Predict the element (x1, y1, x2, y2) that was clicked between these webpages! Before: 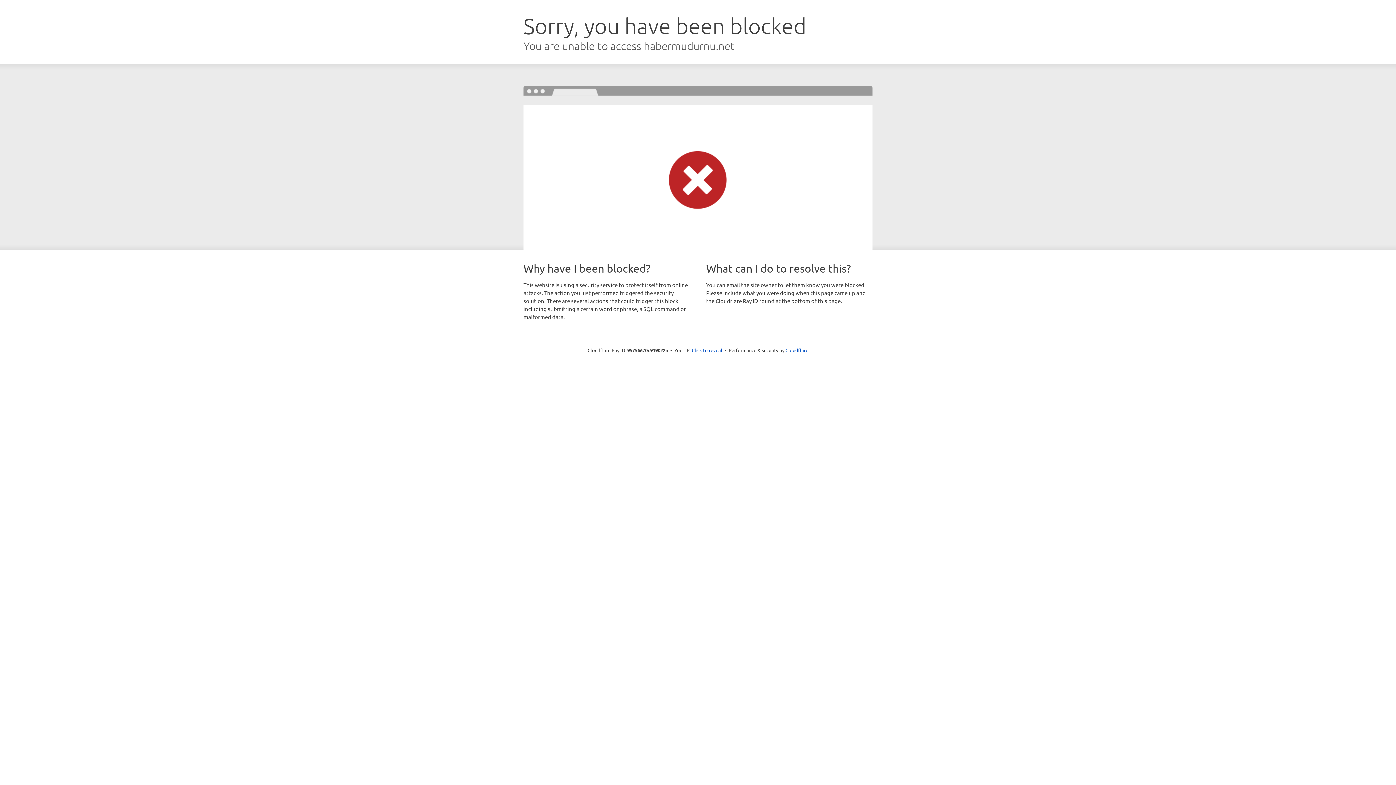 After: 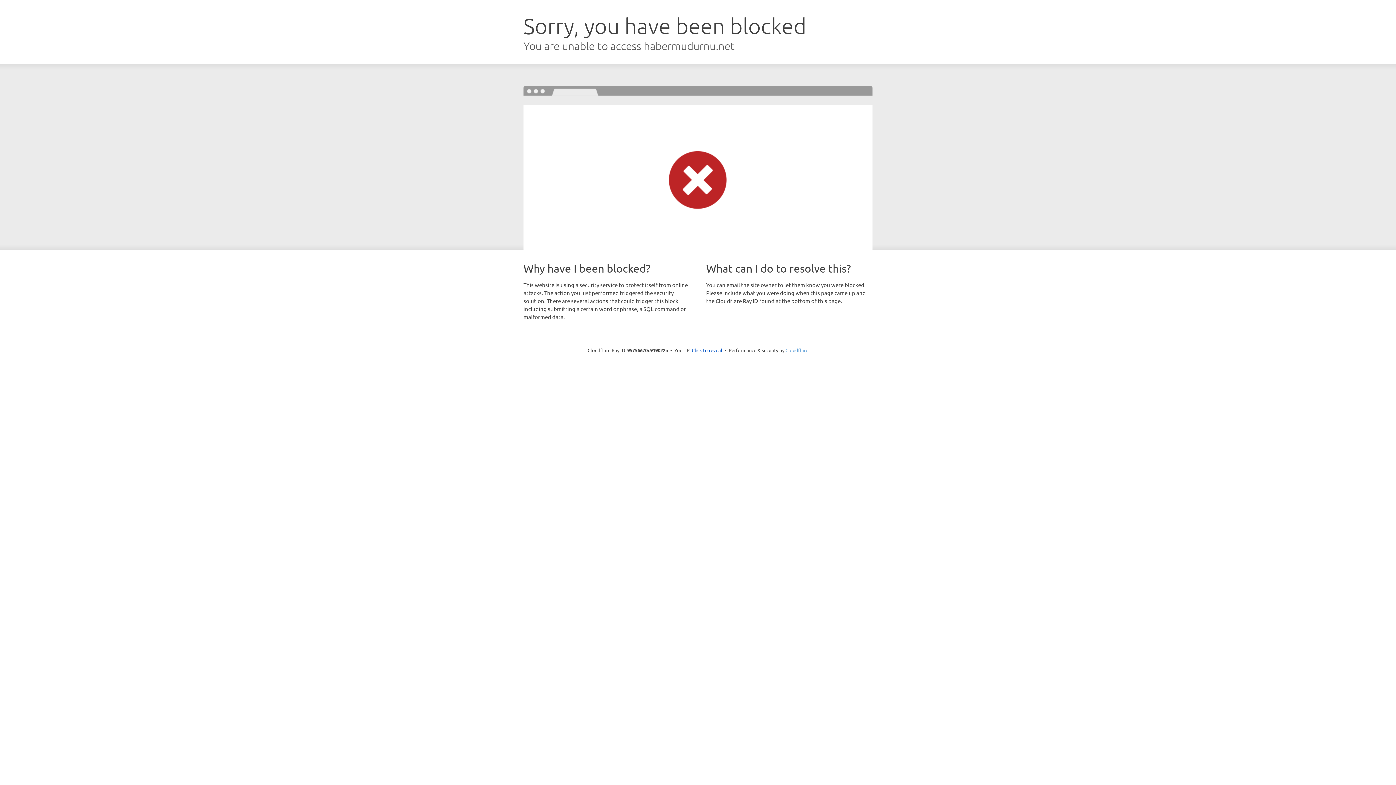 Action: bbox: (785, 347, 808, 353) label: Cloudflare